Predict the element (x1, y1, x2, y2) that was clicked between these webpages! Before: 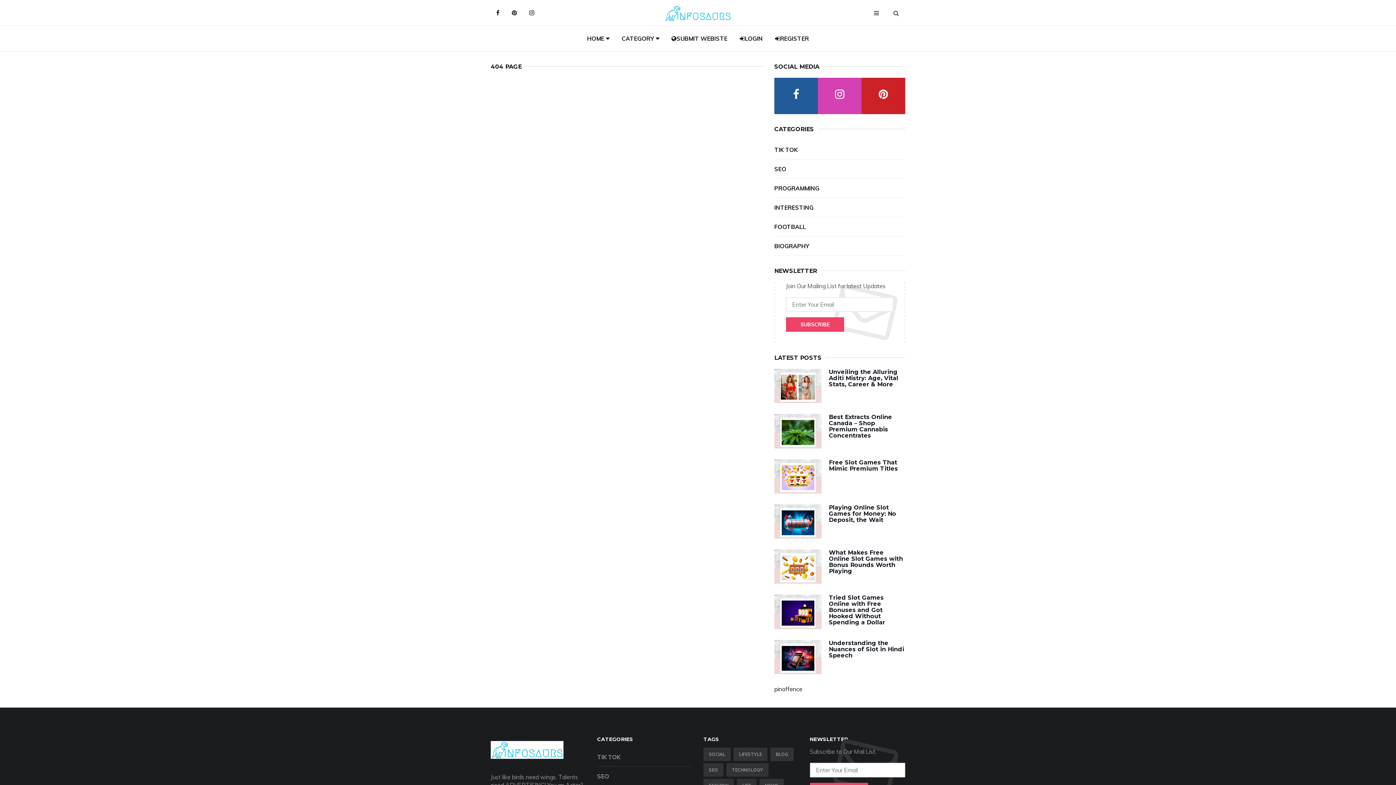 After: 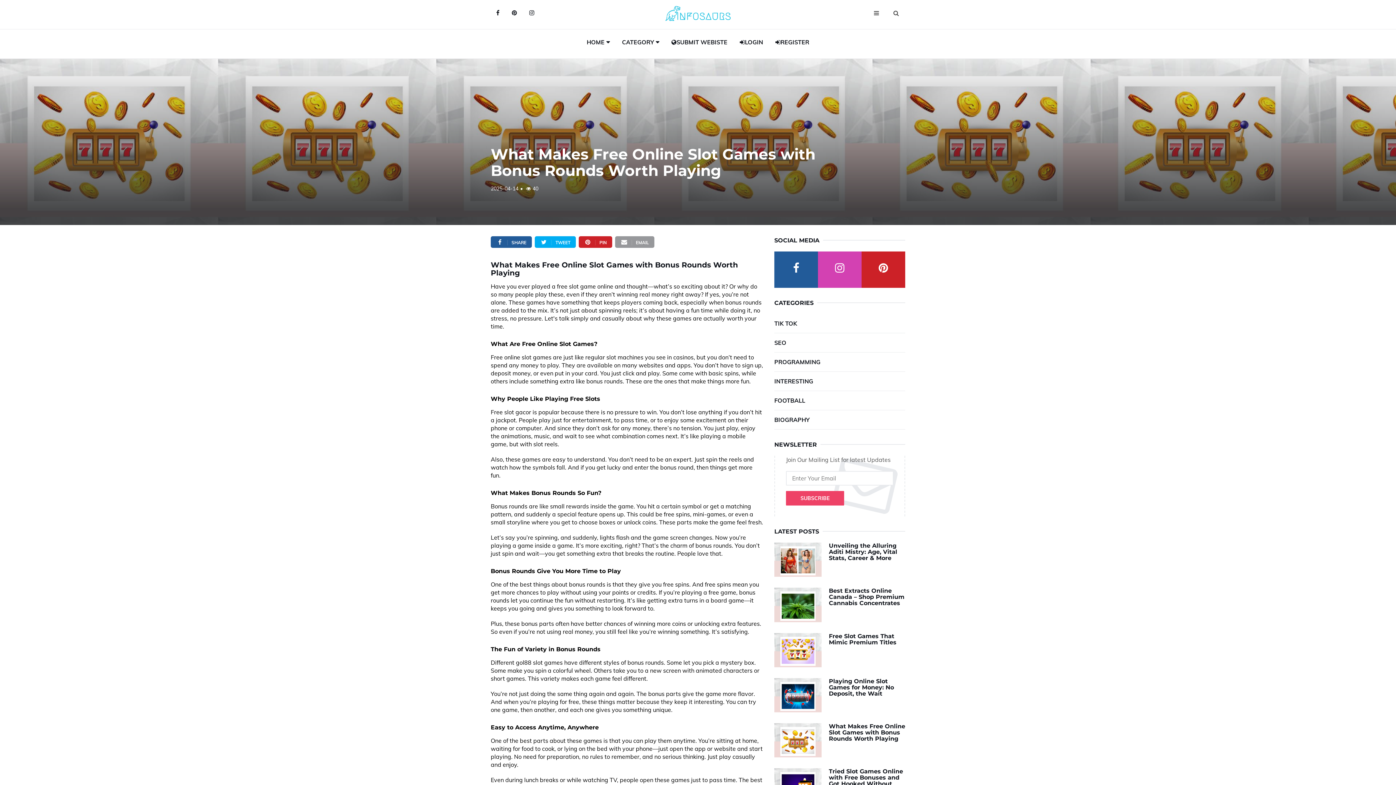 Action: bbox: (774, 549, 821, 584)